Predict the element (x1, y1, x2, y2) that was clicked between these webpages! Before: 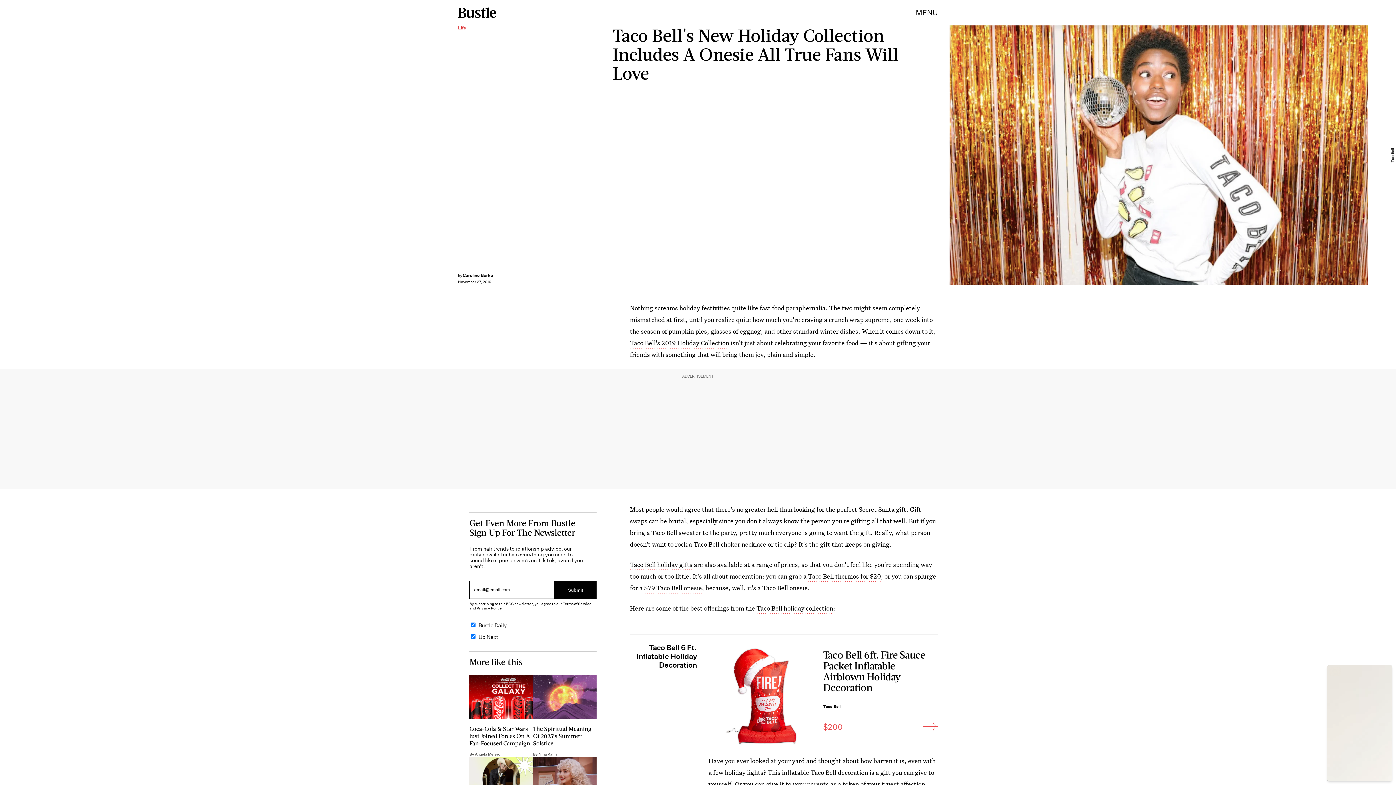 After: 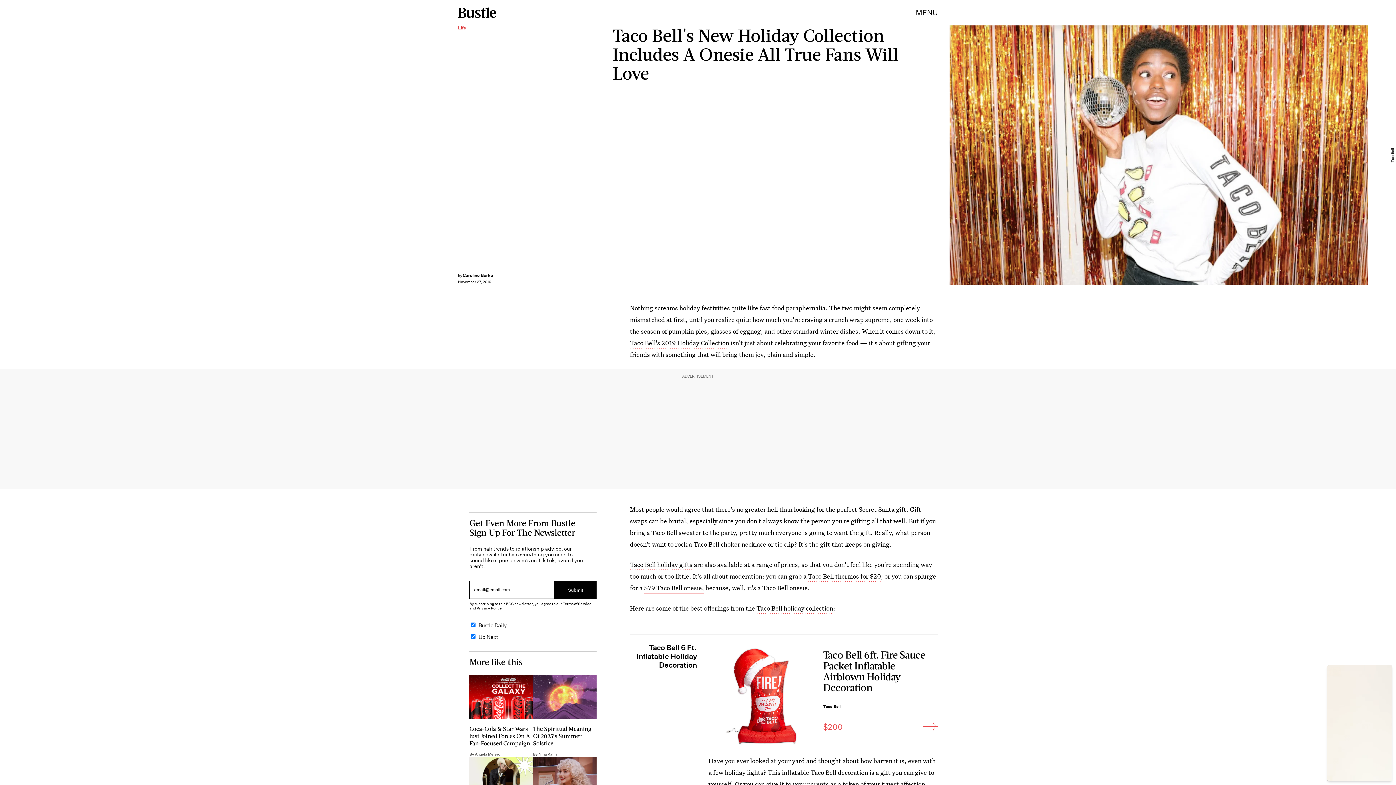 Action: label: $79 Taco Bell onesie, bbox: (644, 584, 704, 593)